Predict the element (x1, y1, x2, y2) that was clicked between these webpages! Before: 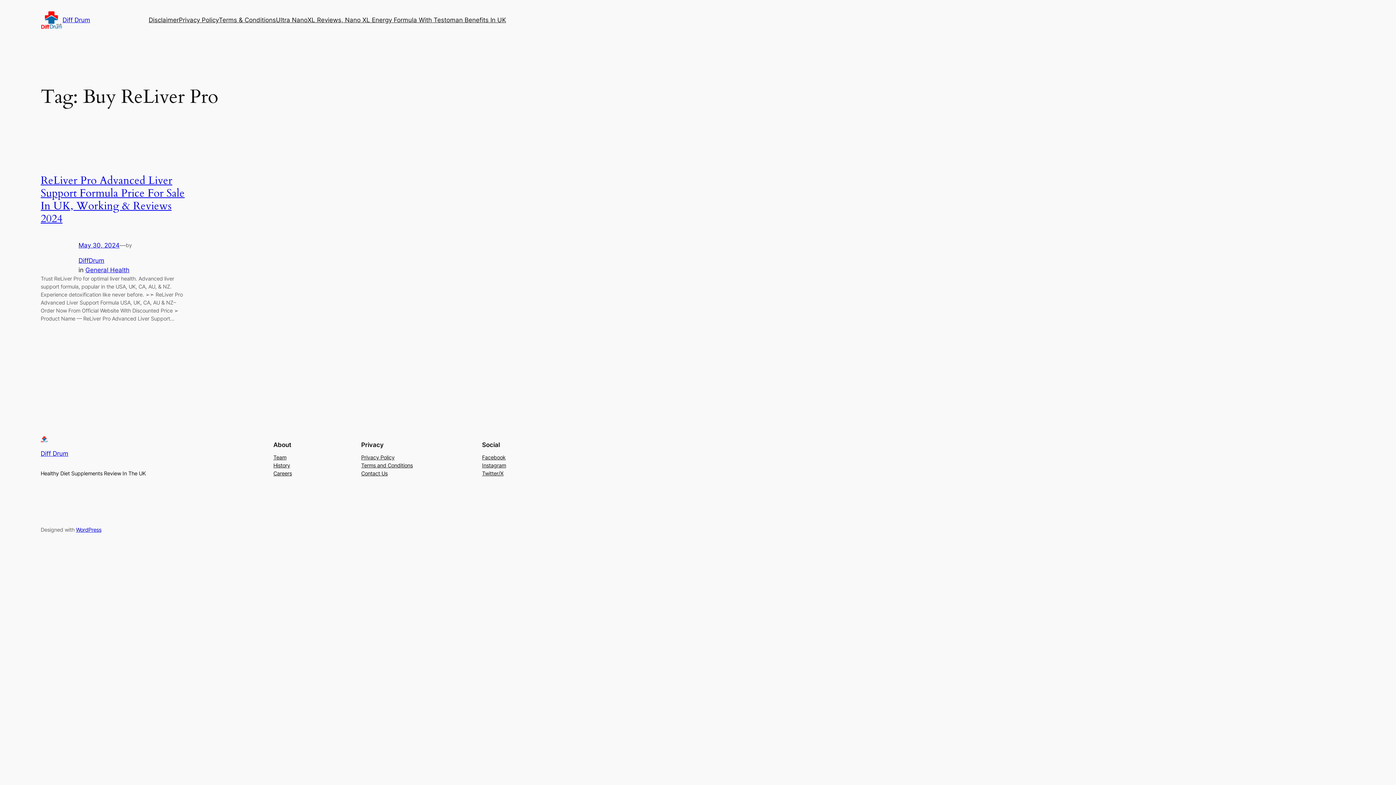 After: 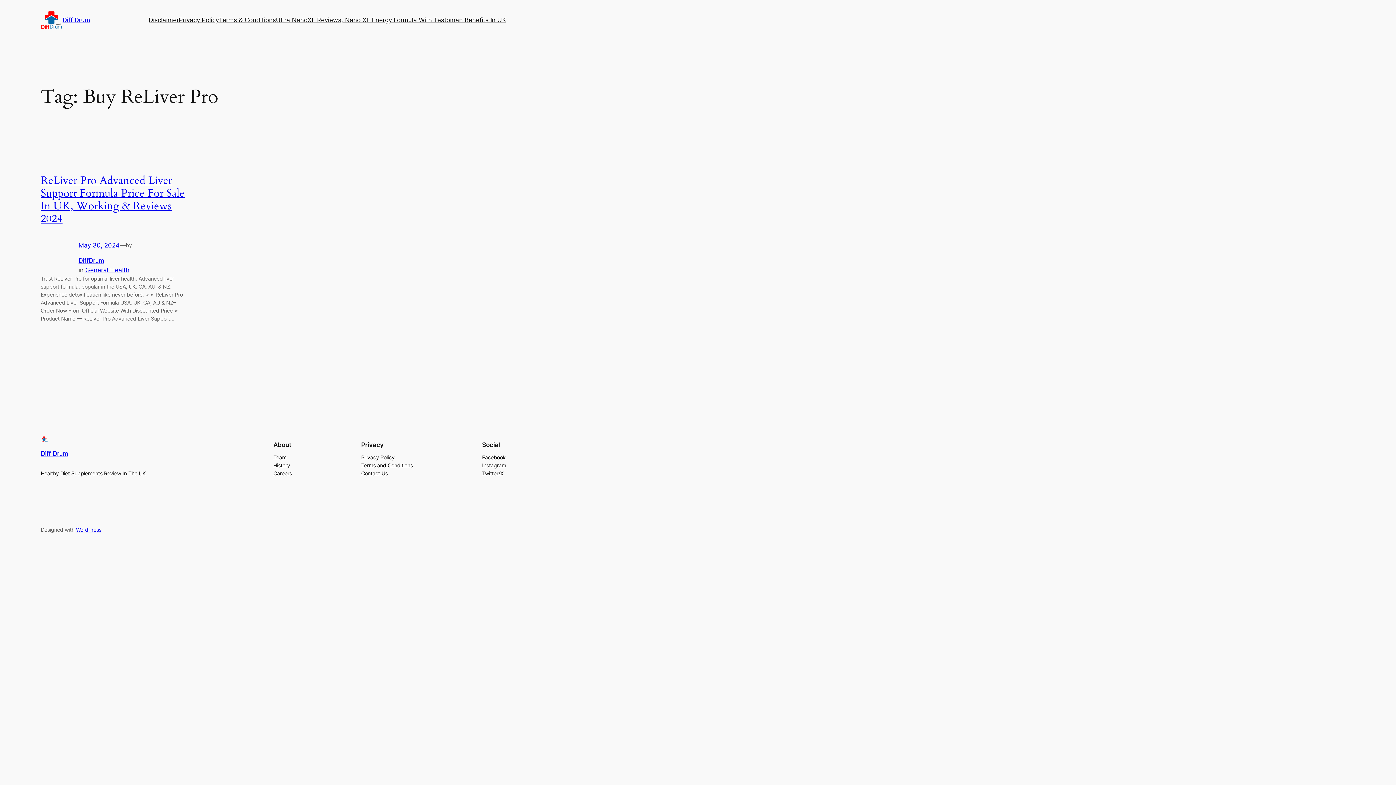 Action: bbox: (482, 469, 503, 477) label: Twitter/X